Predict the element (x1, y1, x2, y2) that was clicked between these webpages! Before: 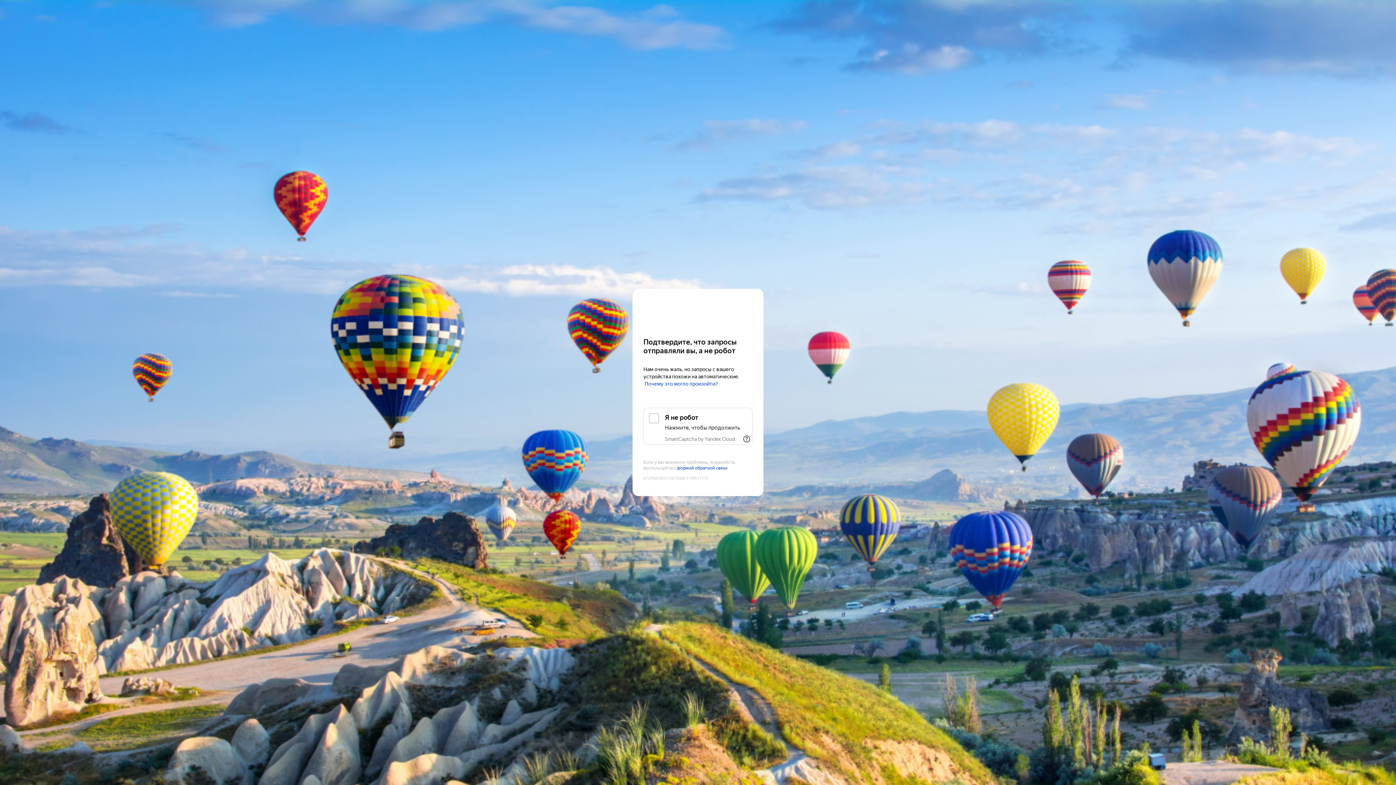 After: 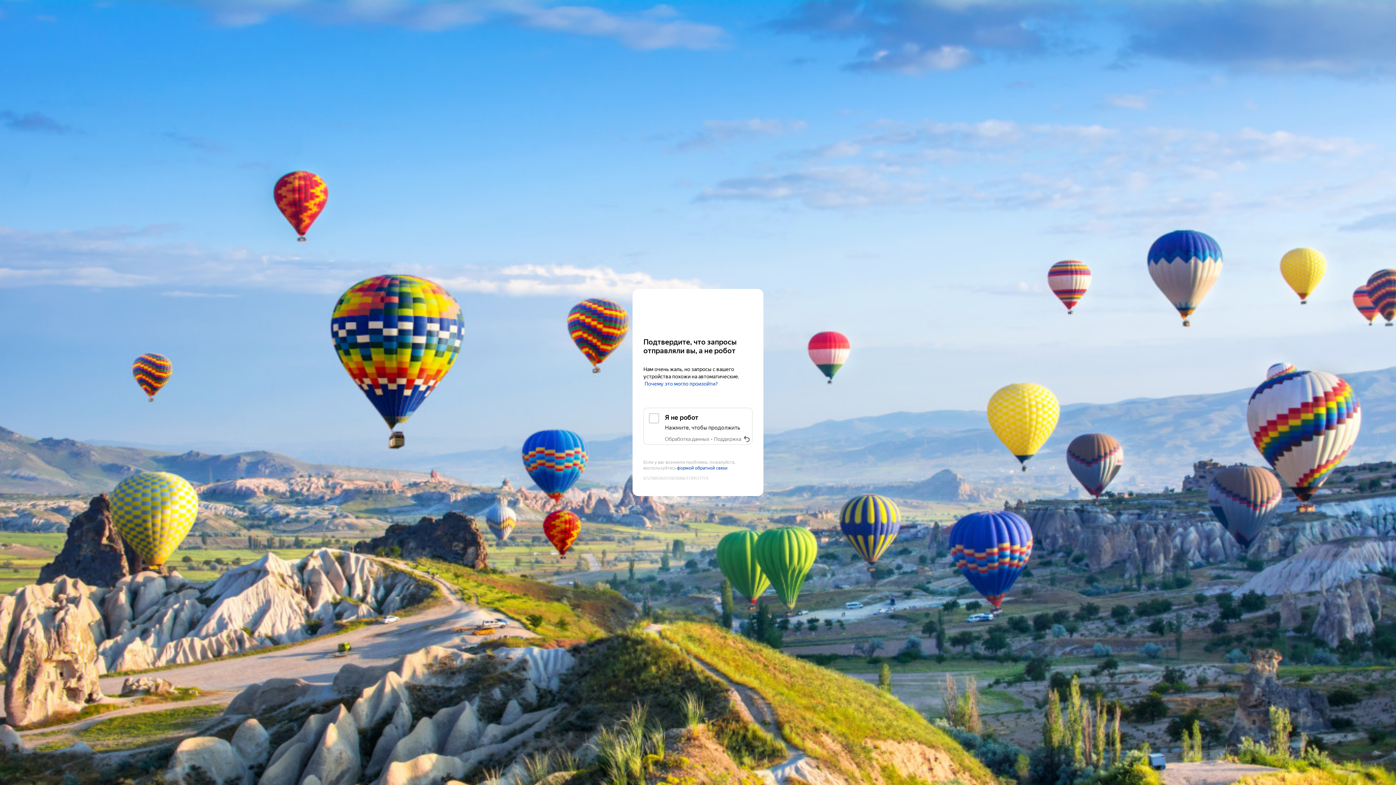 Action: bbox: (2, 105, 16, 116) label: Показать ссылки